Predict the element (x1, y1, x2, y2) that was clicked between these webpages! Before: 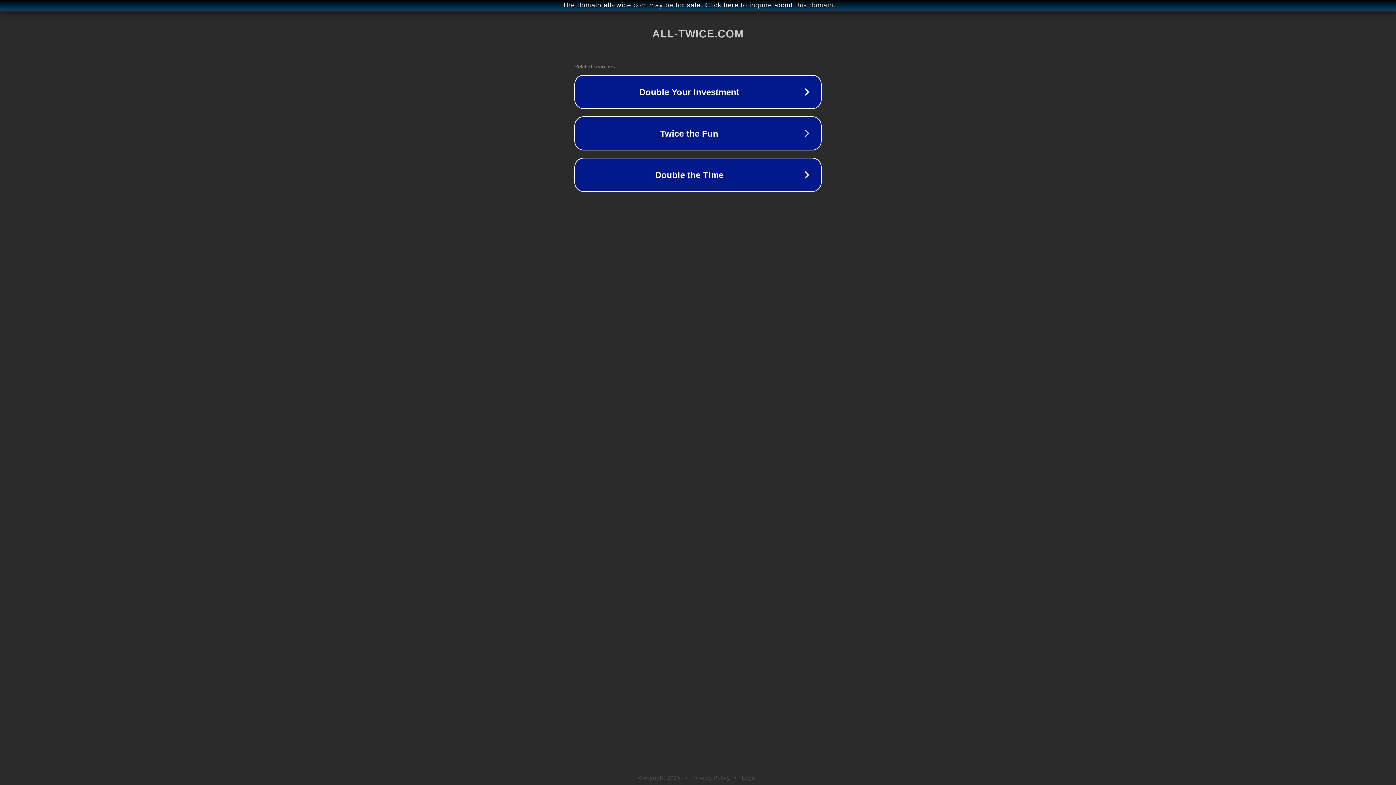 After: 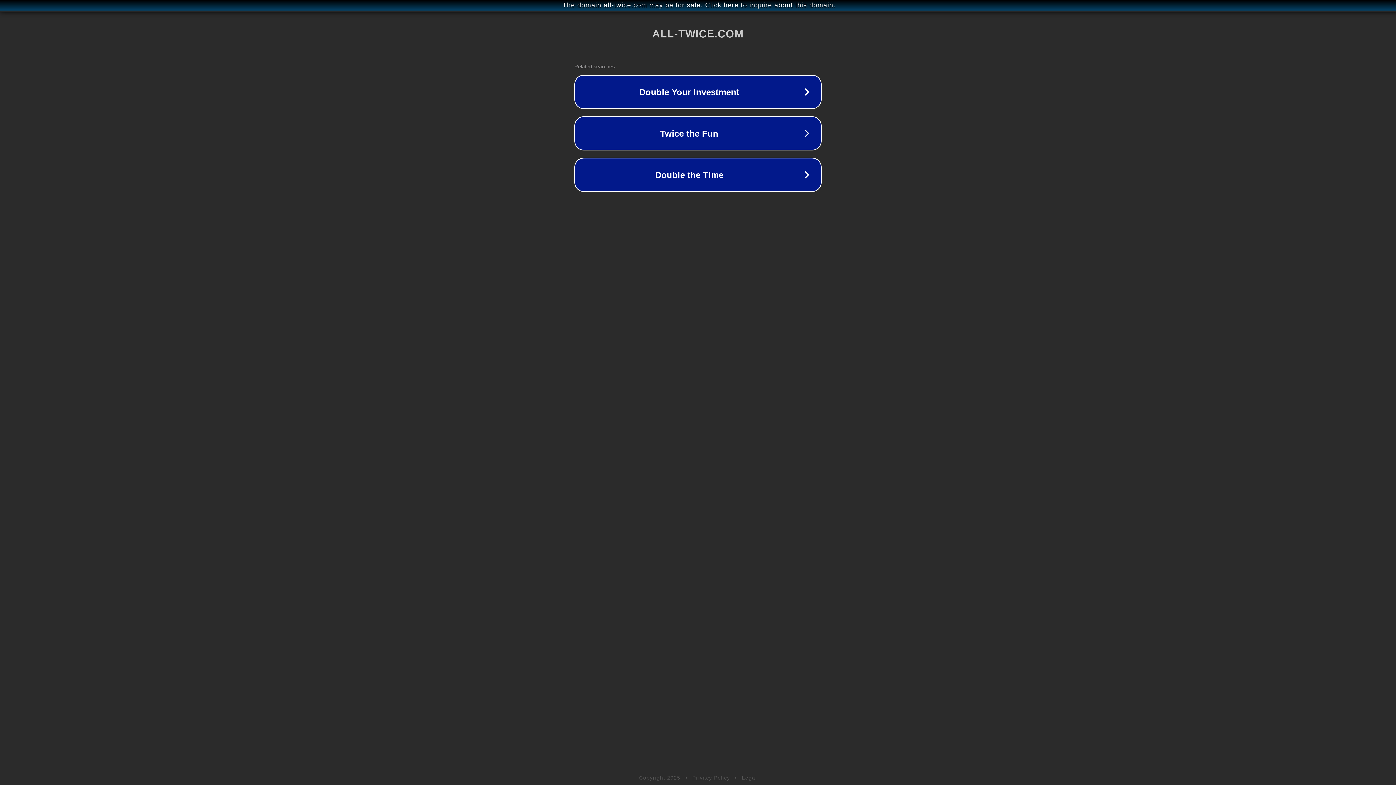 Action: bbox: (692, 775, 730, 781) label: Privacy Policy